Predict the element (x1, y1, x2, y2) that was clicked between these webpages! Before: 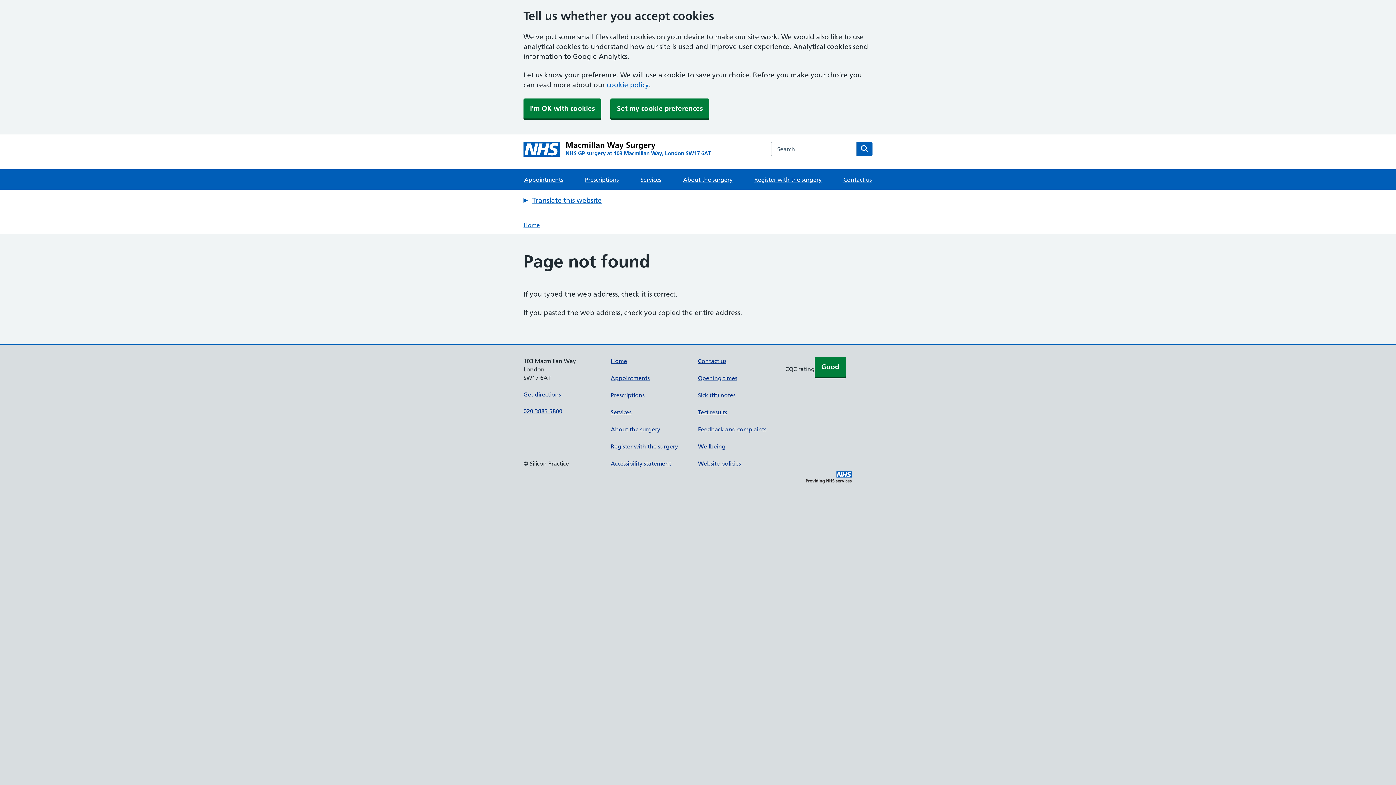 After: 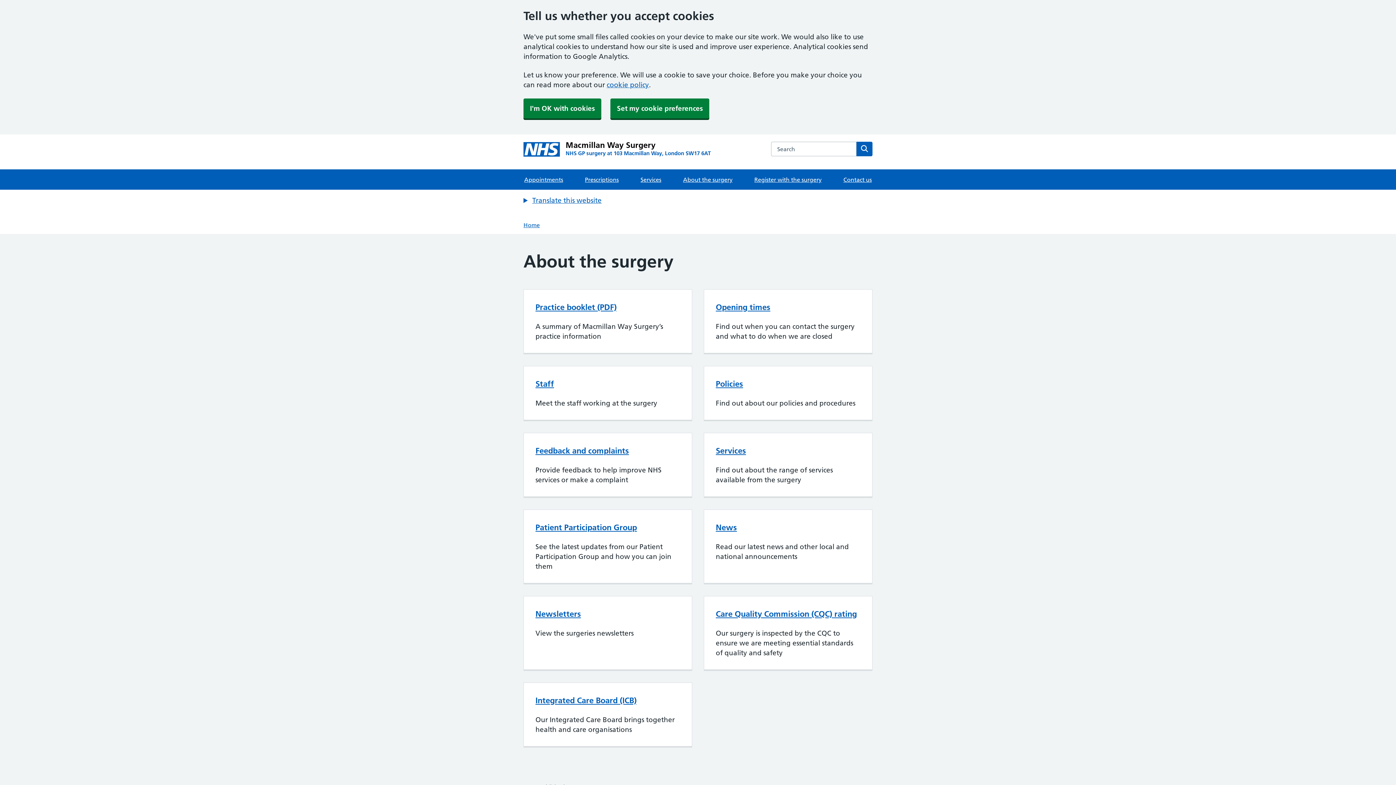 Action: bbox: (682, 169, 733, 189) label: About the surgery